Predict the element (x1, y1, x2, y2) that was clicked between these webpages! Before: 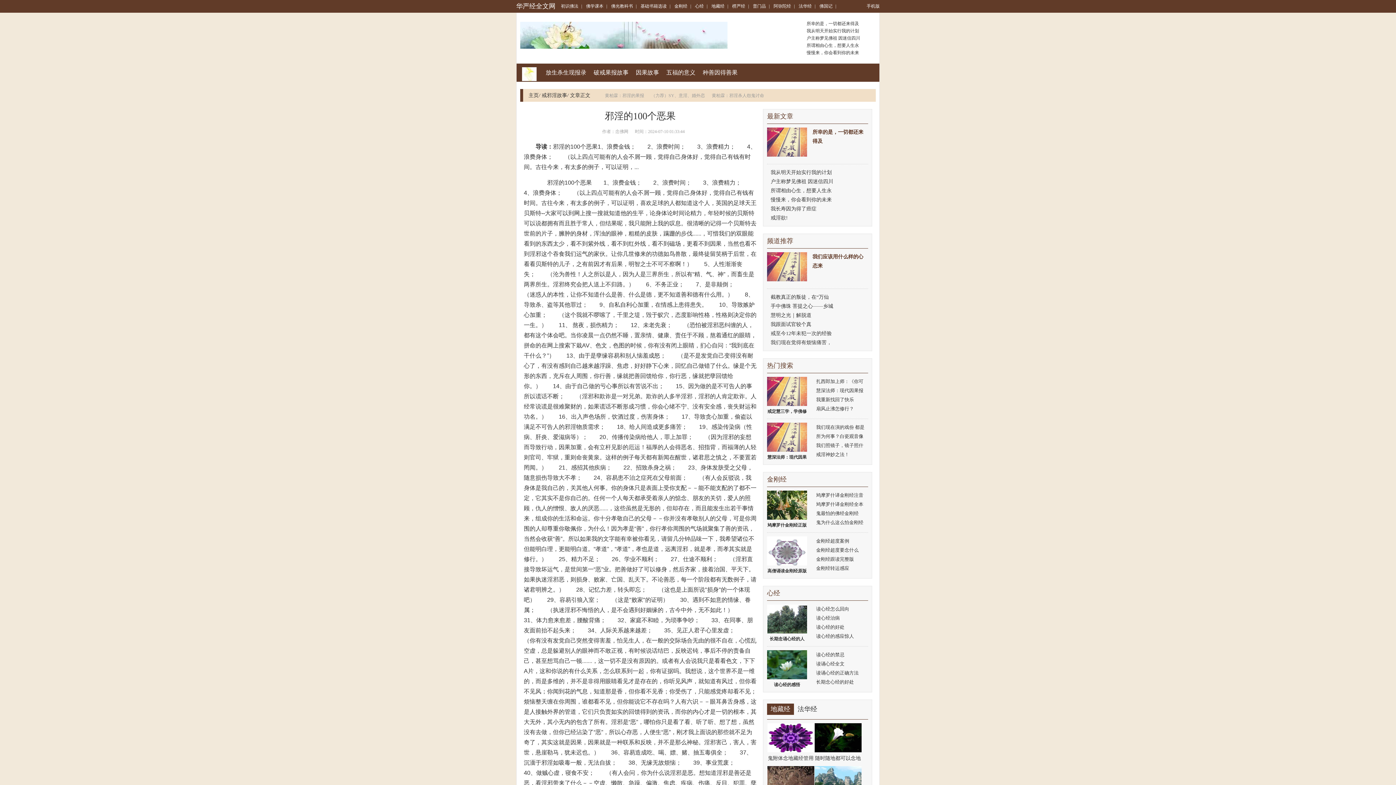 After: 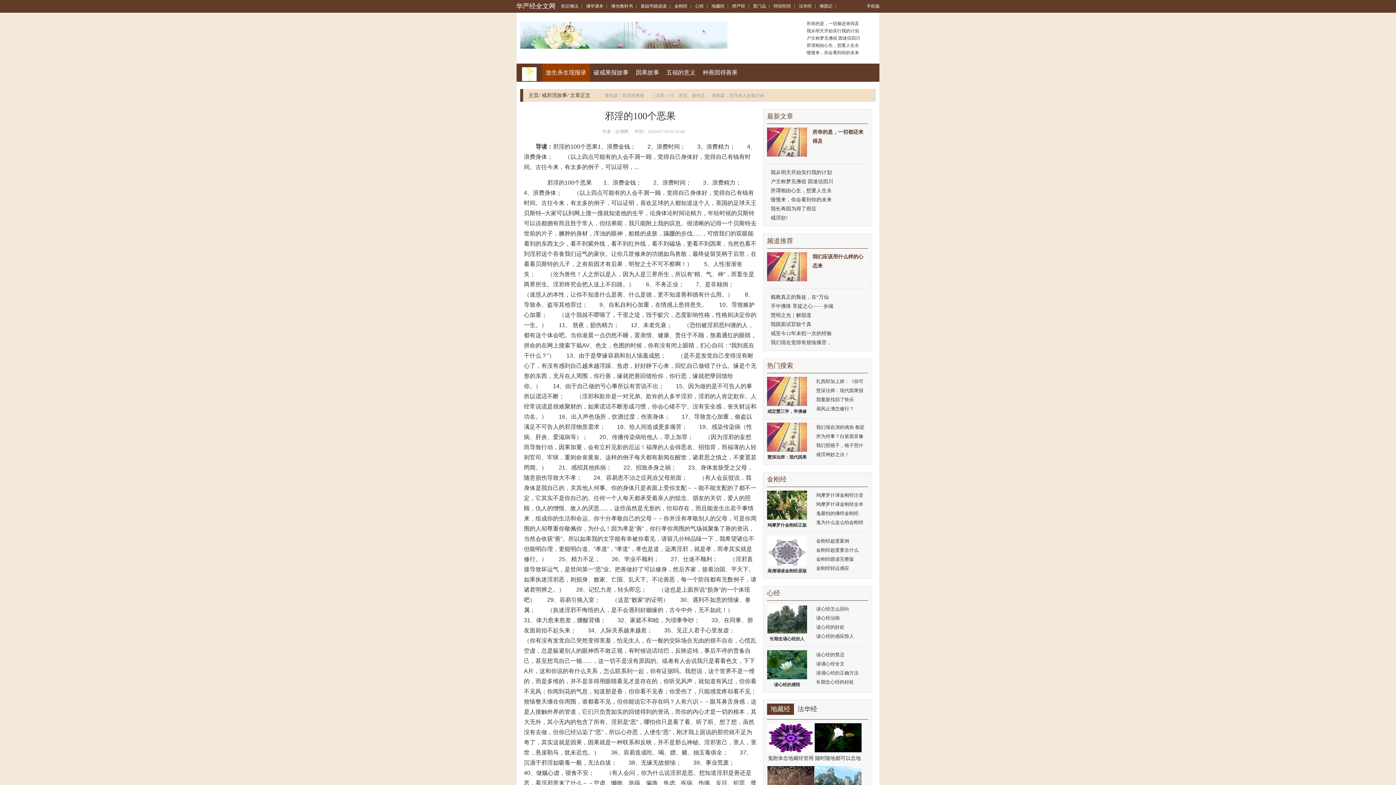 Action: label: 放生杀生现报录 bbox: (542, 63, 590, 81)